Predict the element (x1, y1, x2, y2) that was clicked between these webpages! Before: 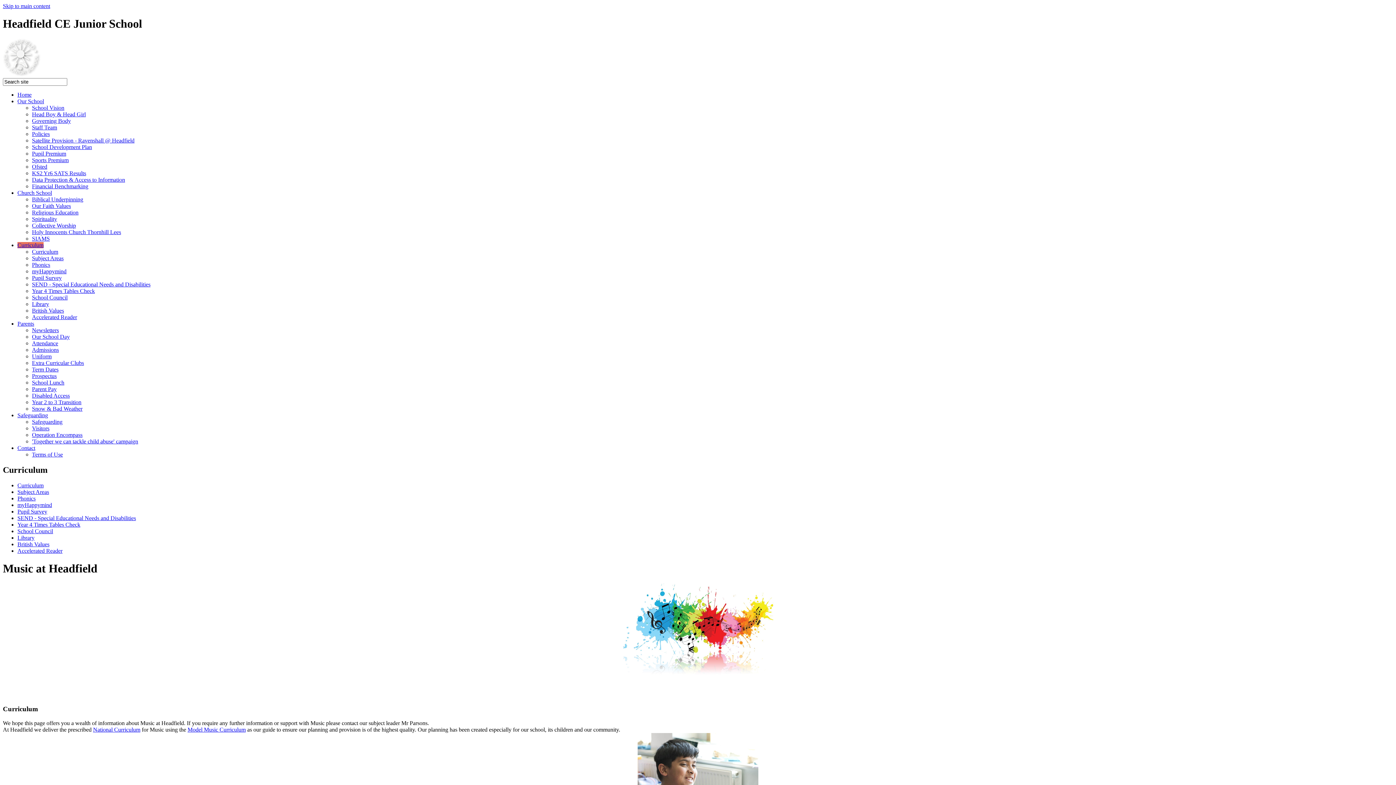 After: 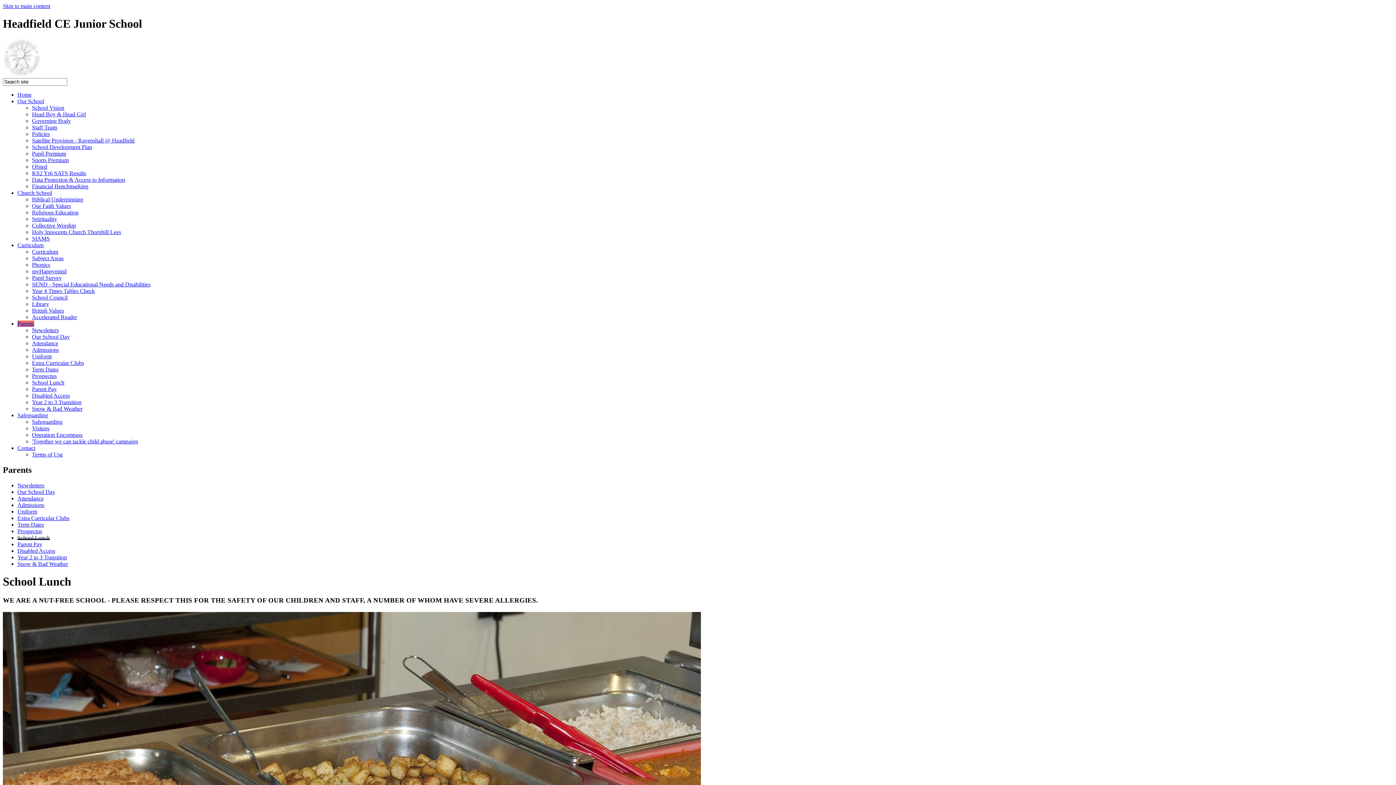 Action: bbox: (32, 379, 64, 385) label: School Lunch